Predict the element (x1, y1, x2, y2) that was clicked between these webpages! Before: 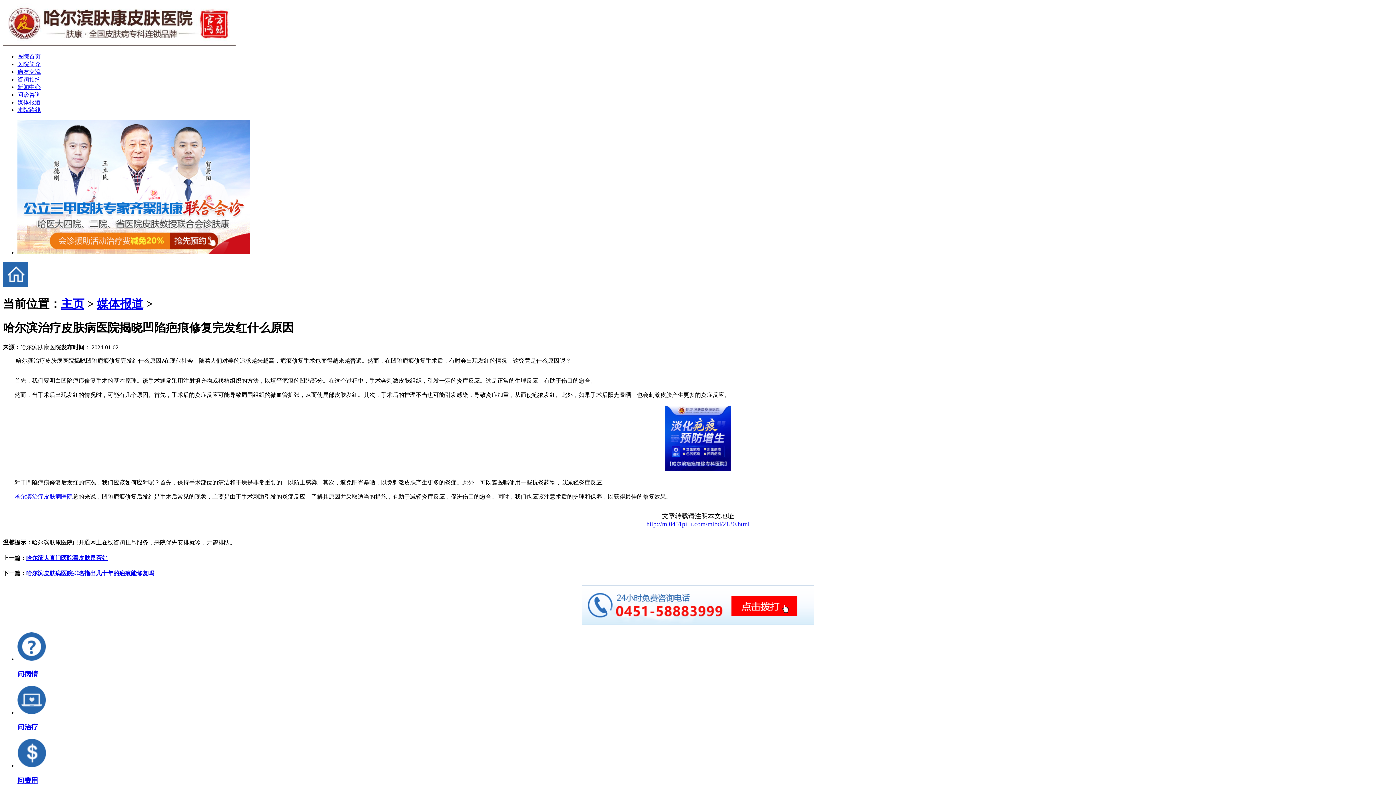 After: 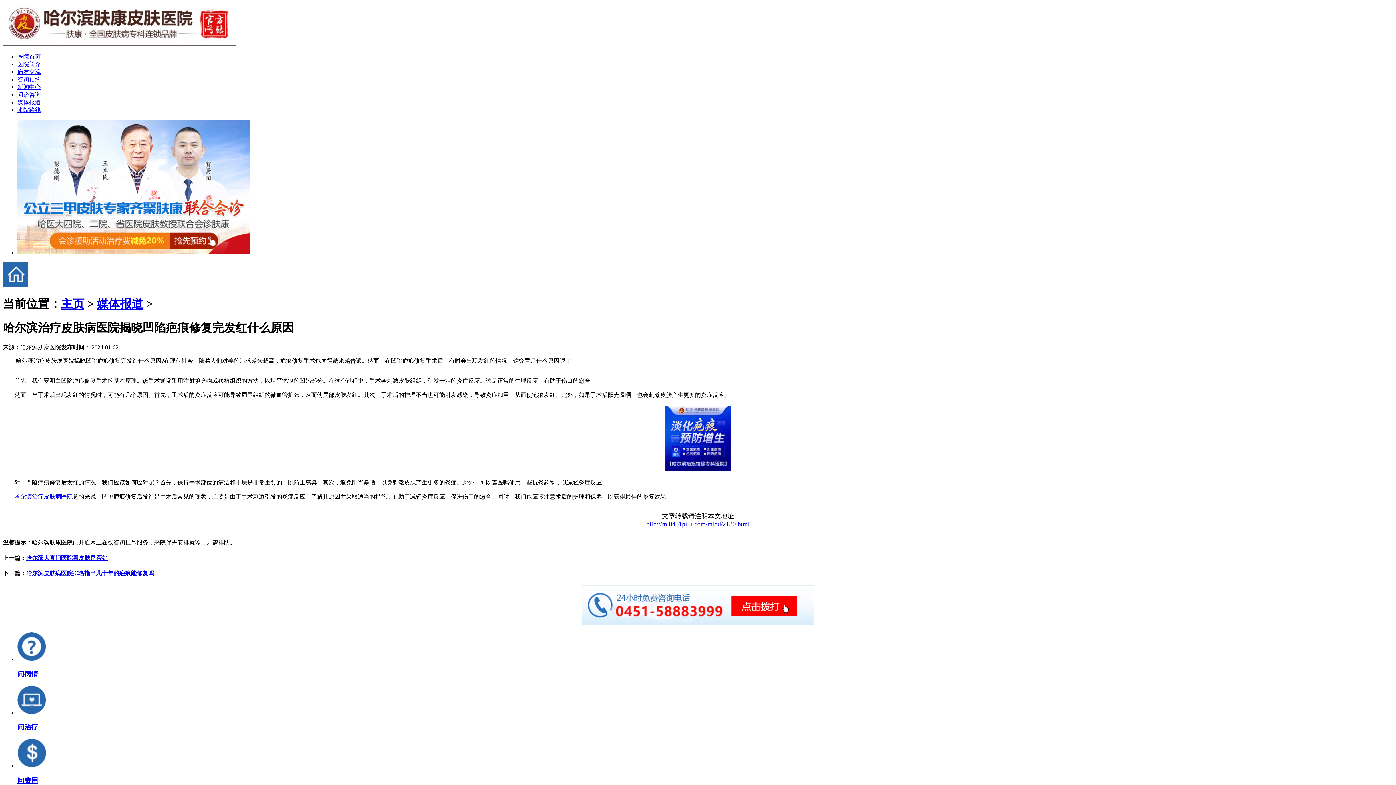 Action: bbox: (17, 99, 40, 105) label: 媒体报道